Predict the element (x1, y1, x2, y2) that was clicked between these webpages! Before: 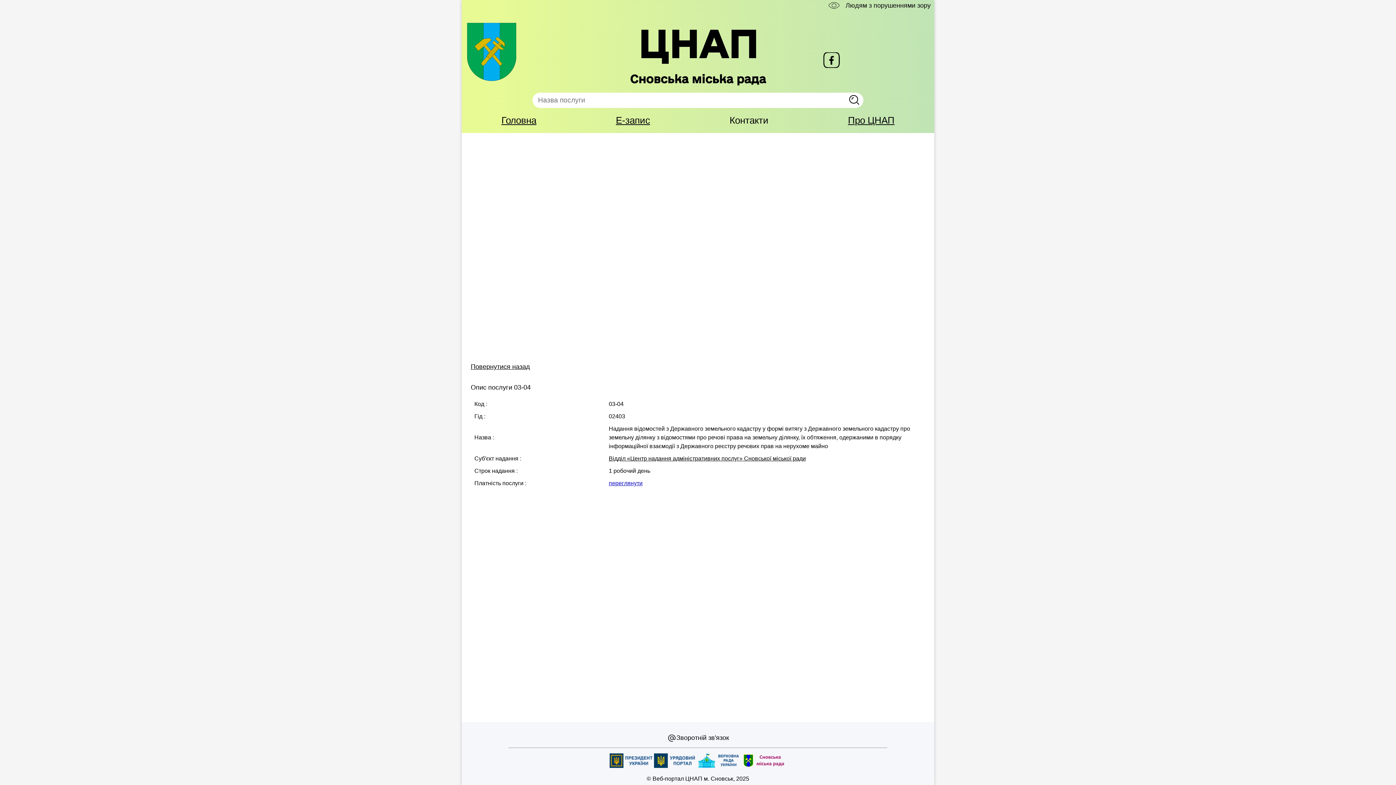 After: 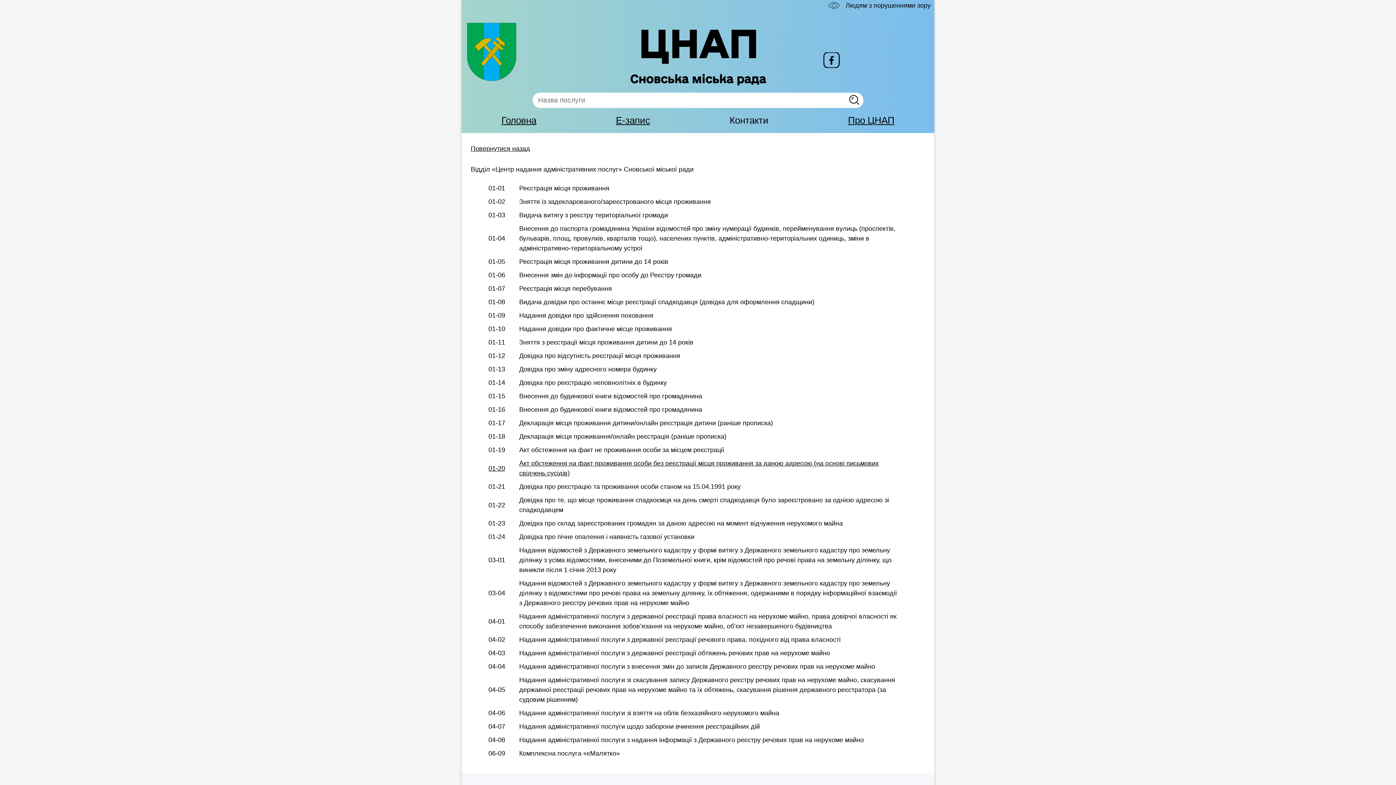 Action: label: Відділ «Центр надання адміністративних послуг» Сновської міської ради bbox: (608, 454, 922, 463)